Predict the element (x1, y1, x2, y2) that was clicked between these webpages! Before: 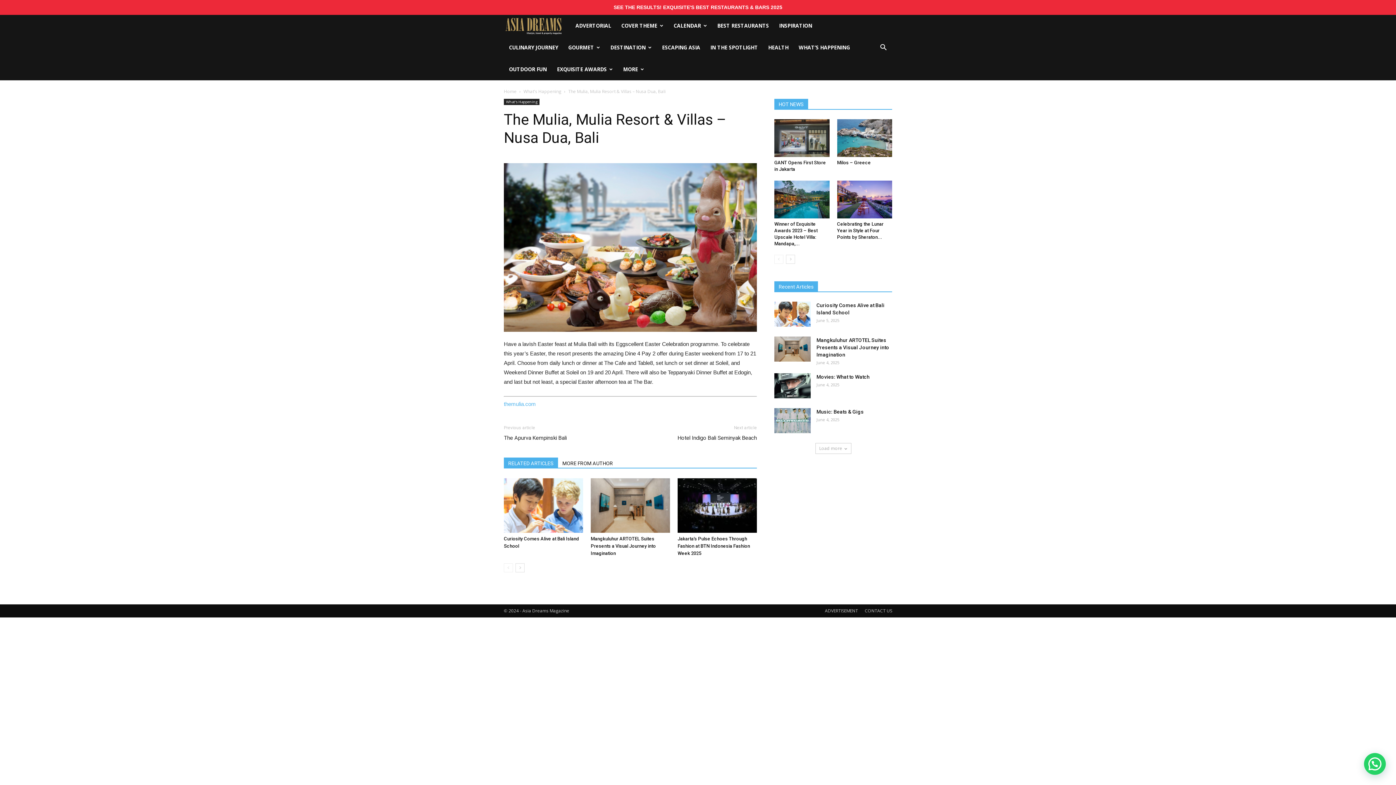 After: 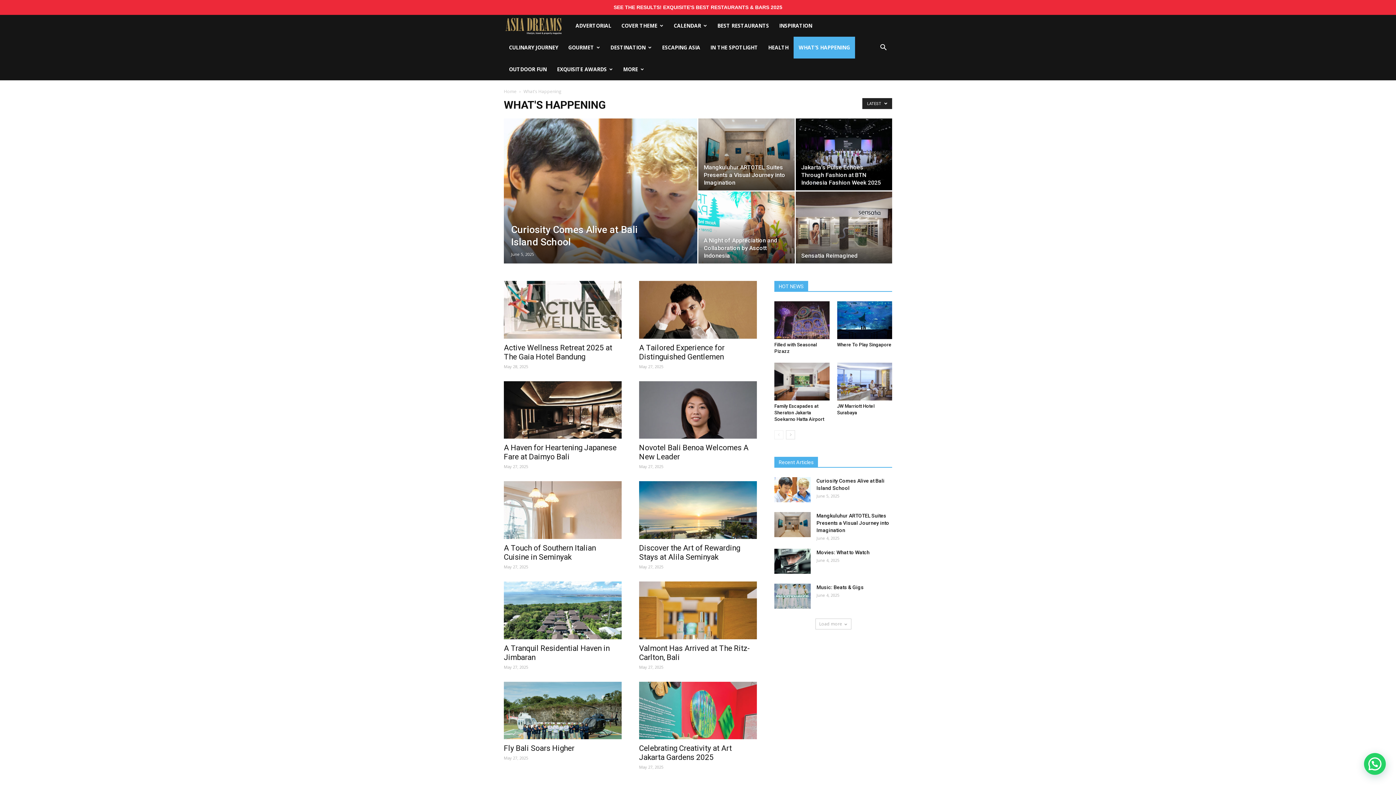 Action: label: What's Happening bbox: (504, 98, 539, 105)